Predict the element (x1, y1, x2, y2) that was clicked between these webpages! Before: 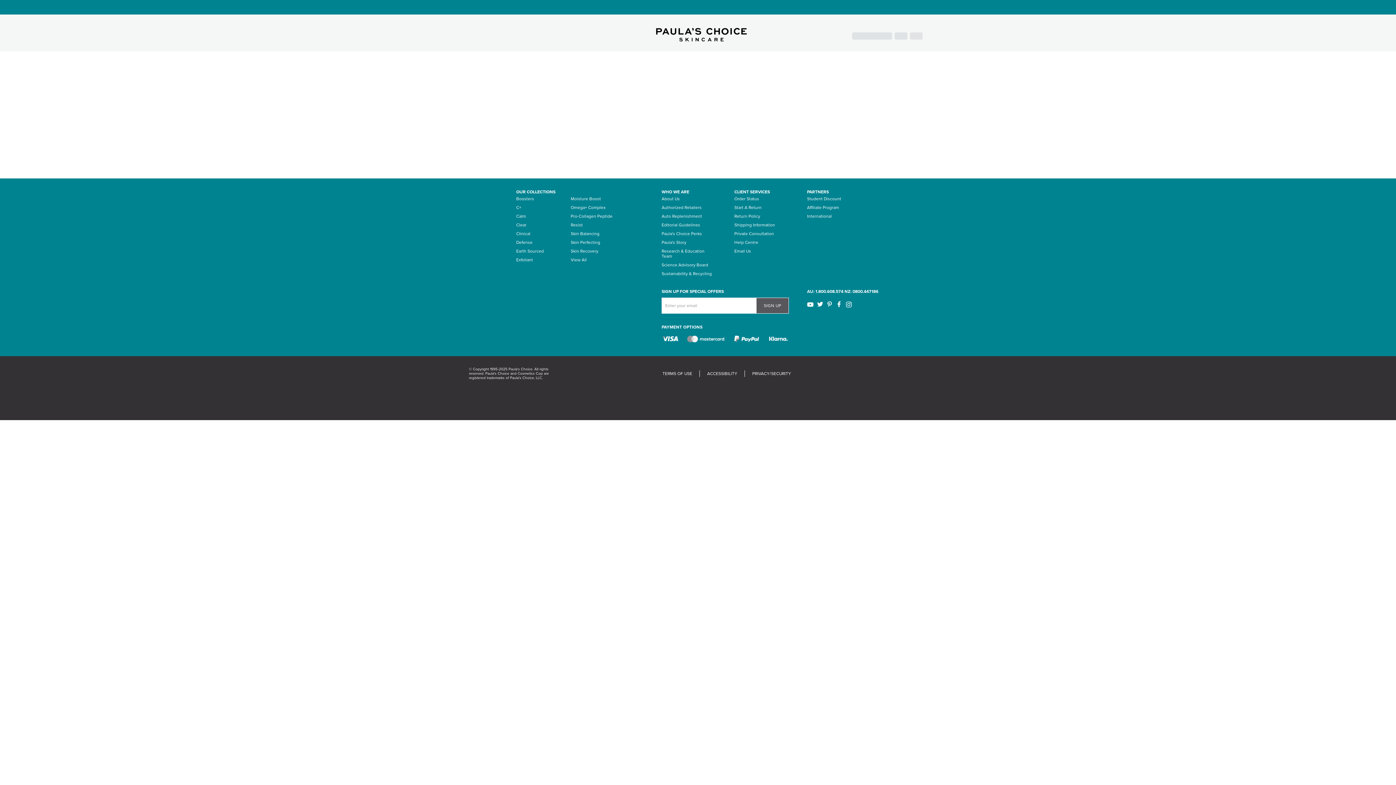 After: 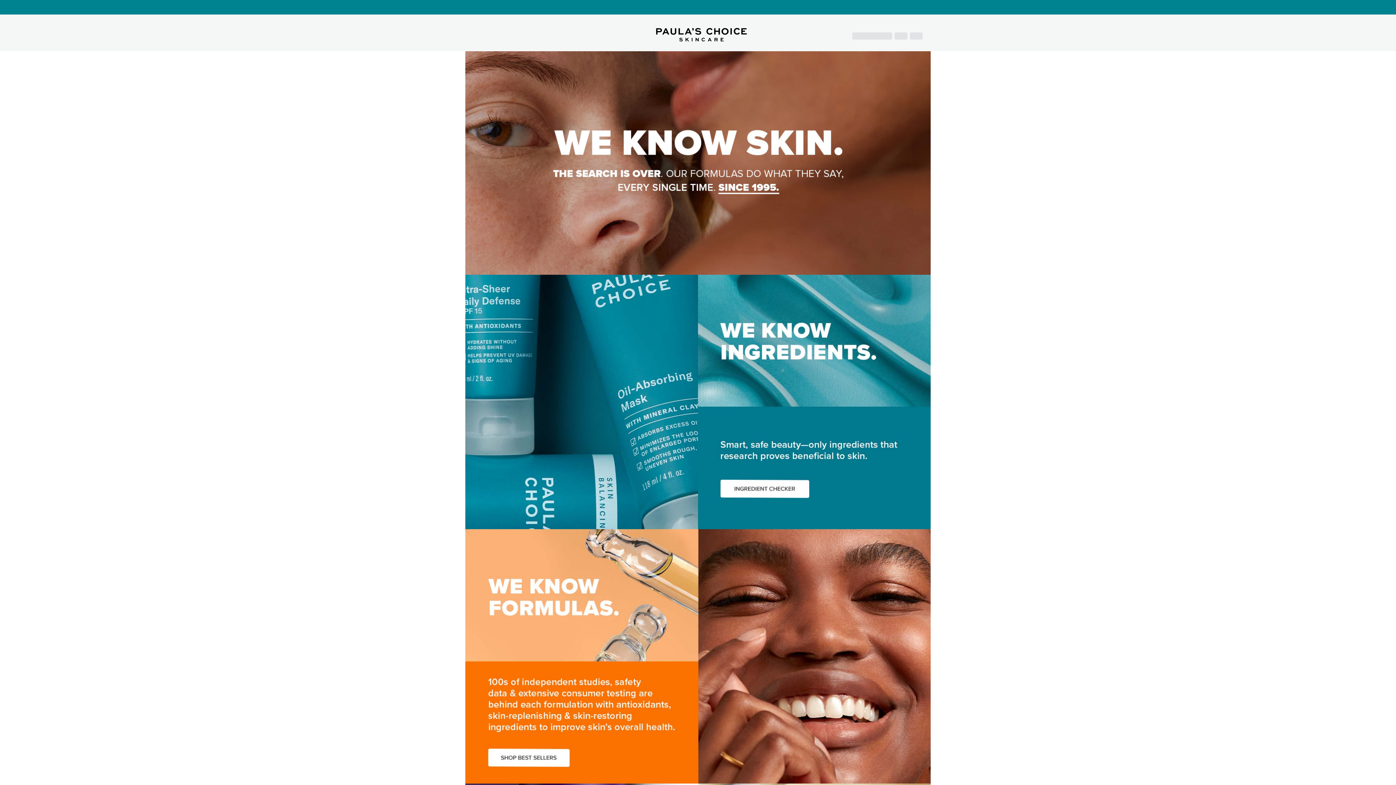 Action: bbox: (661, 194, 680, 203) label: About Us